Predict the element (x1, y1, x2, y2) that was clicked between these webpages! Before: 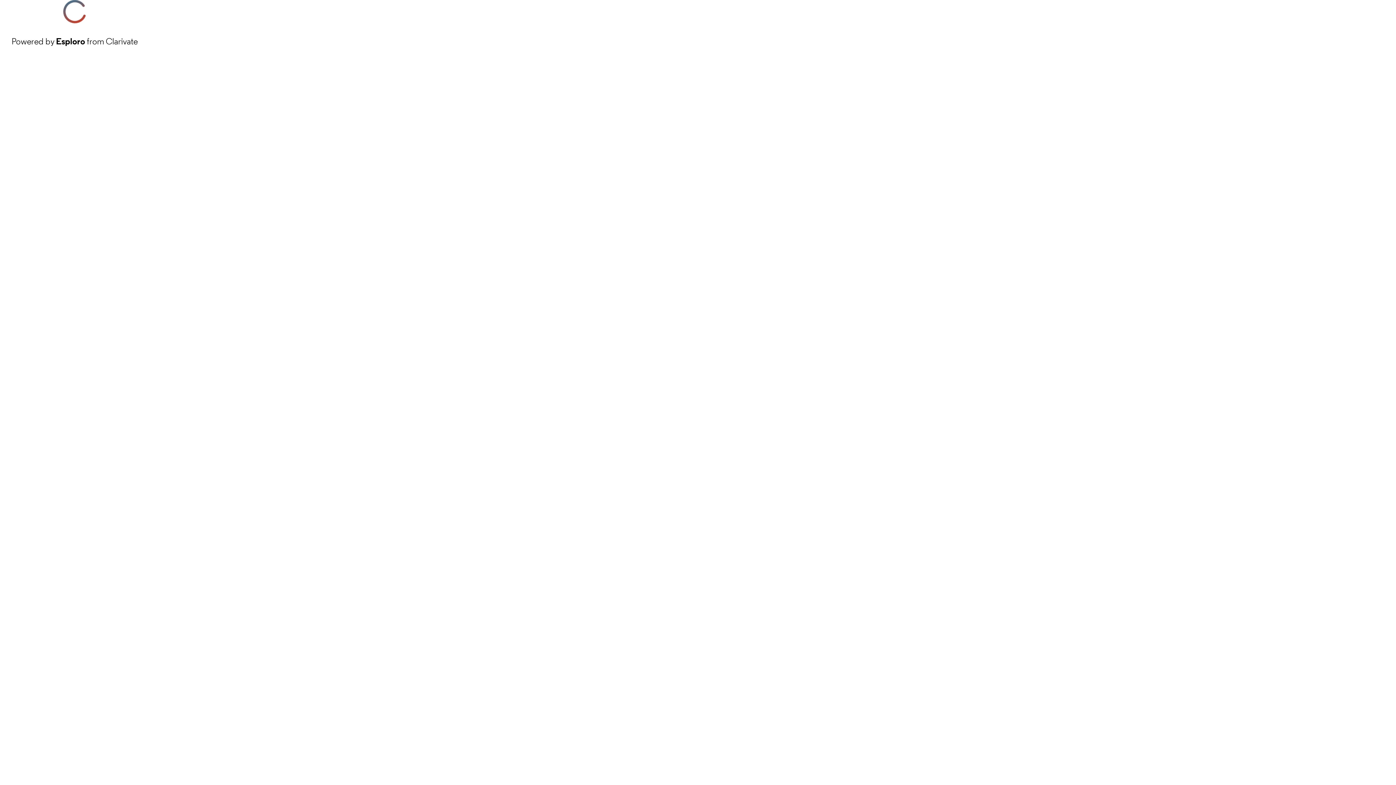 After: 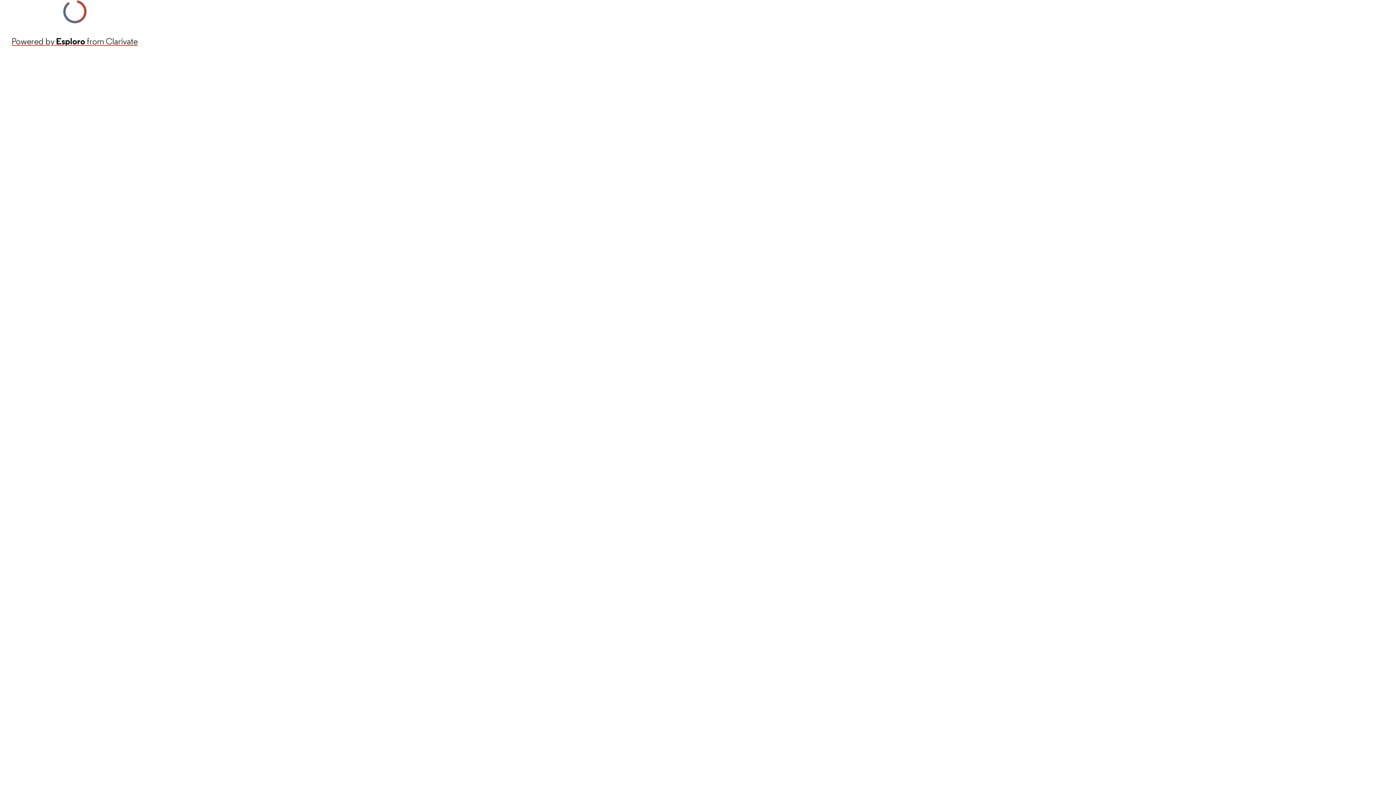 Action: bbox: (11, 34, 137, 48) label: Powered by Esploro from Clarivate